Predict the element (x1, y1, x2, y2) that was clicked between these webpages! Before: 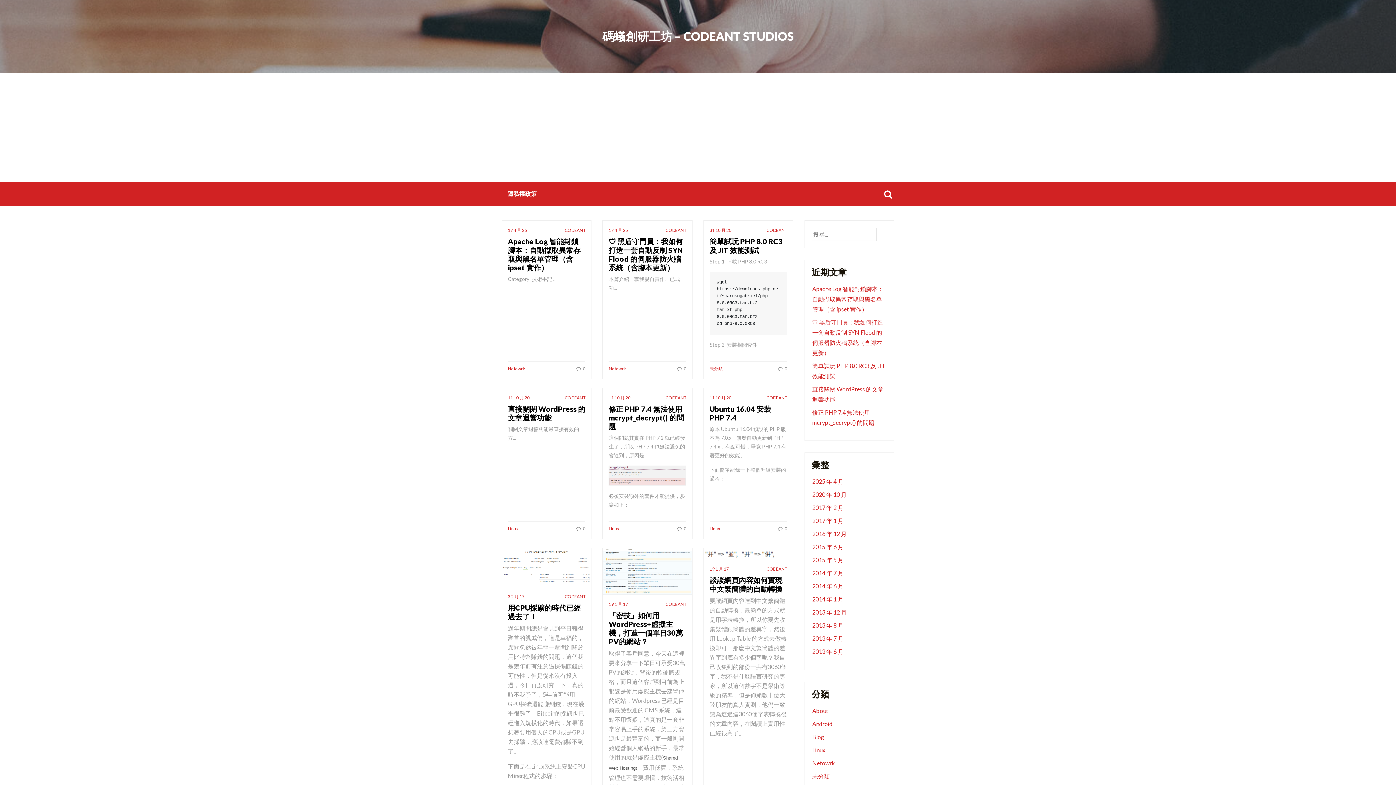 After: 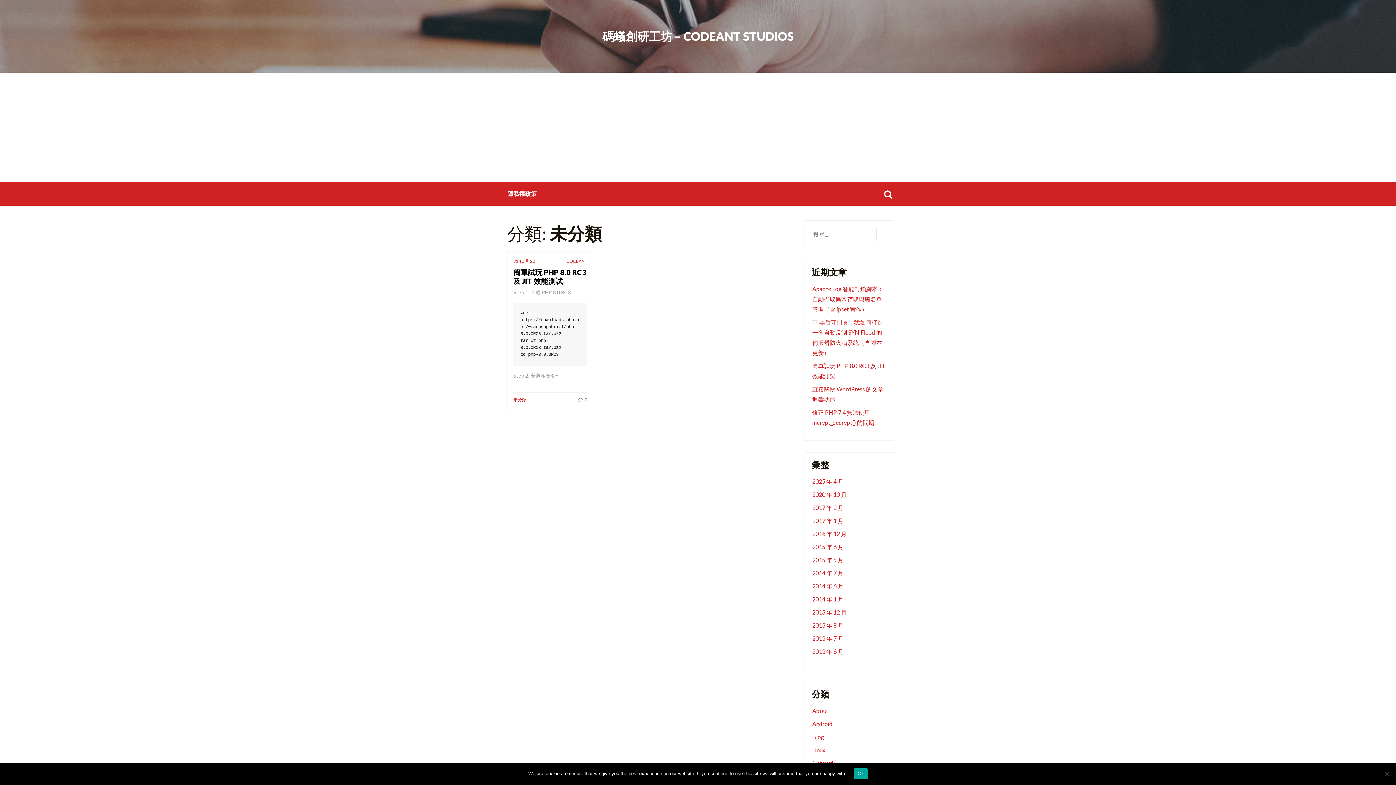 Action: label: 未分類 bbox: (812, 772, 829, 779)